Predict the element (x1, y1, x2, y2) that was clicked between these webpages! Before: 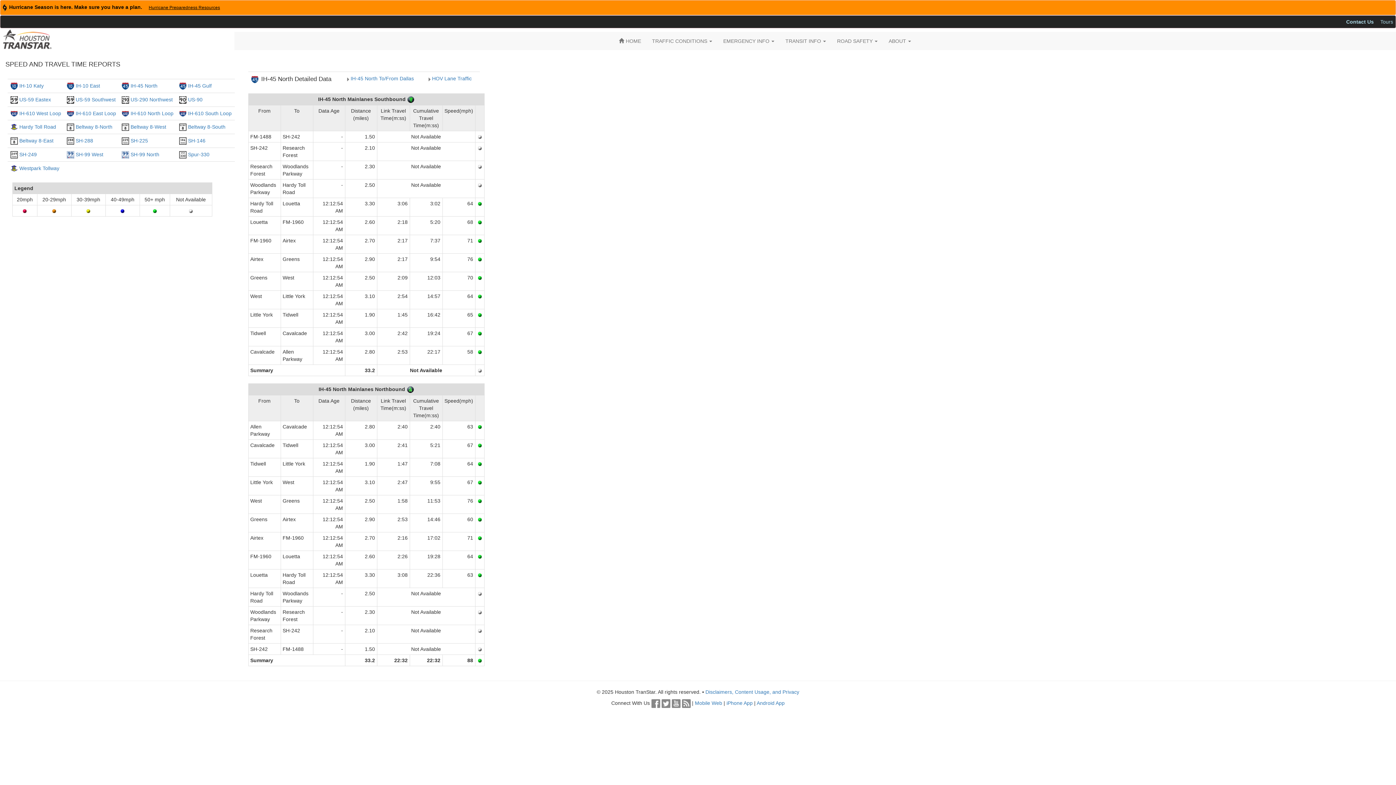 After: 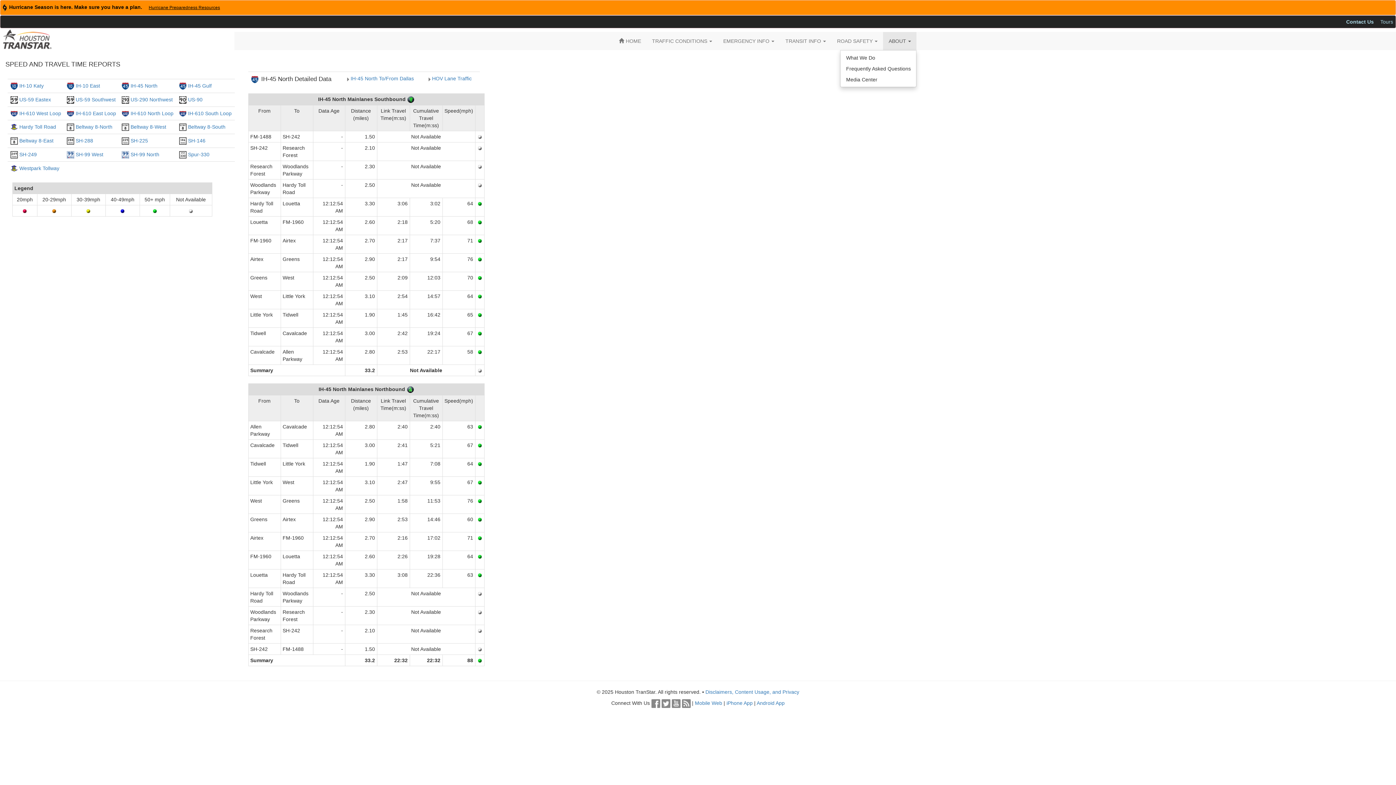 Action: bbox: (883, 32, 916, 50) label: ABOUT 